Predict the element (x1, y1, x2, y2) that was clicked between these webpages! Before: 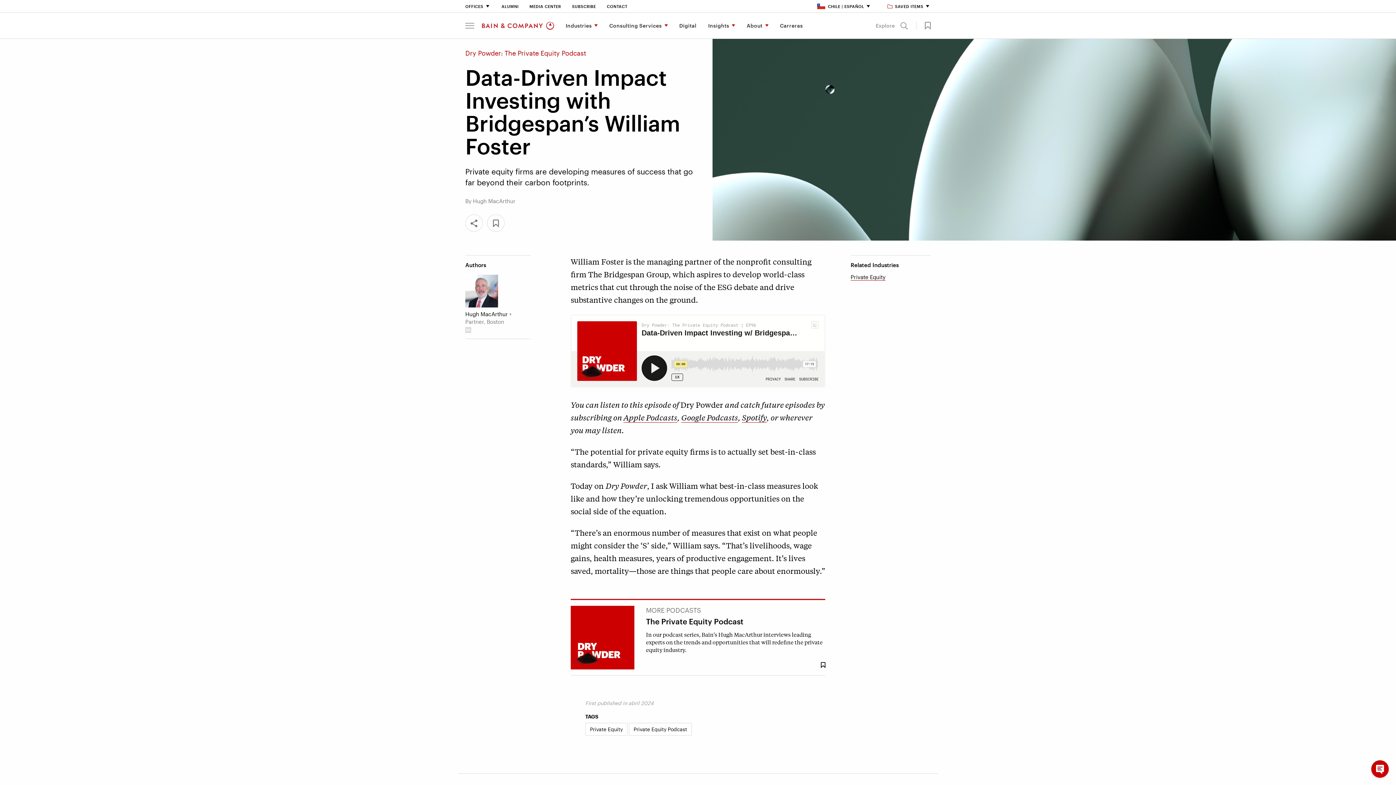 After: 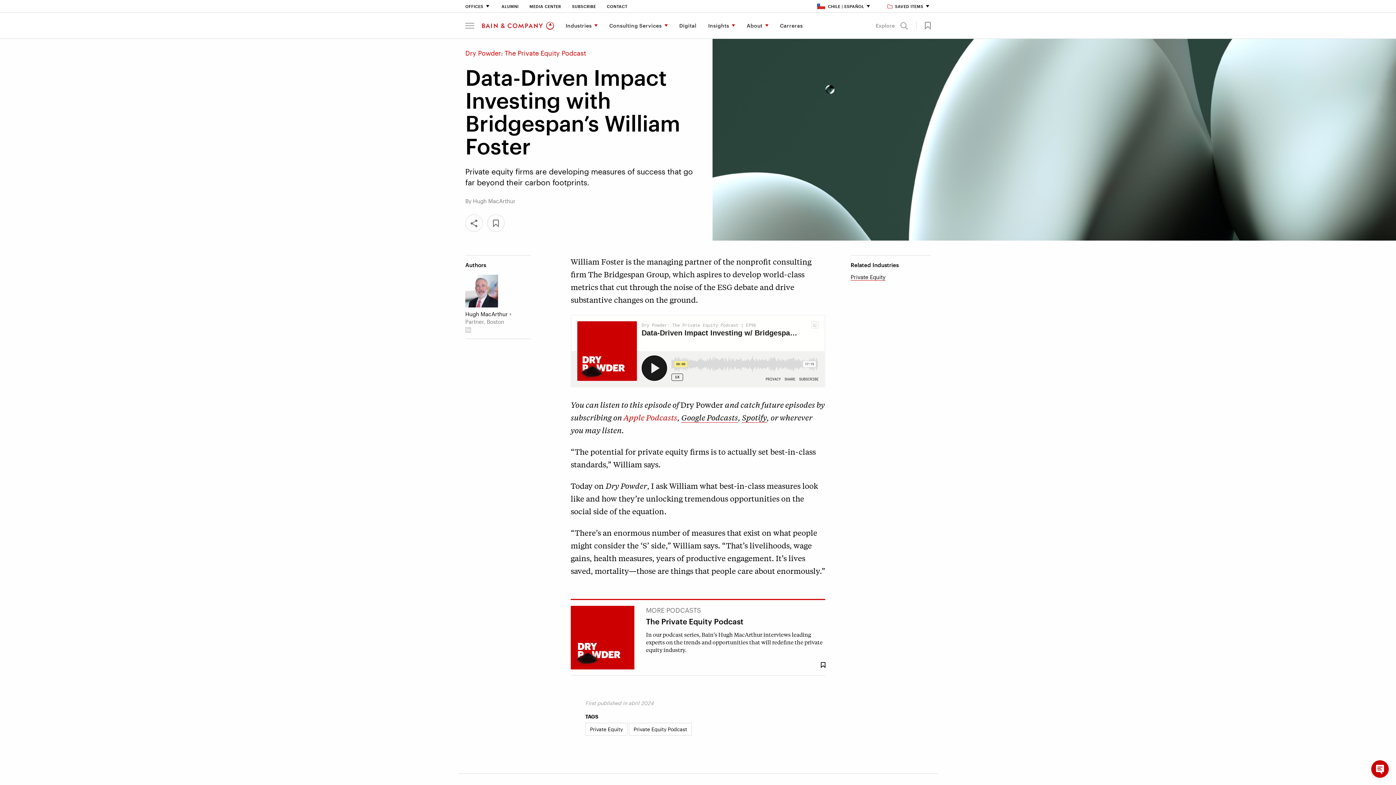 Action: bbox: (623, 412, 677, 422) label: Apple Podcasts